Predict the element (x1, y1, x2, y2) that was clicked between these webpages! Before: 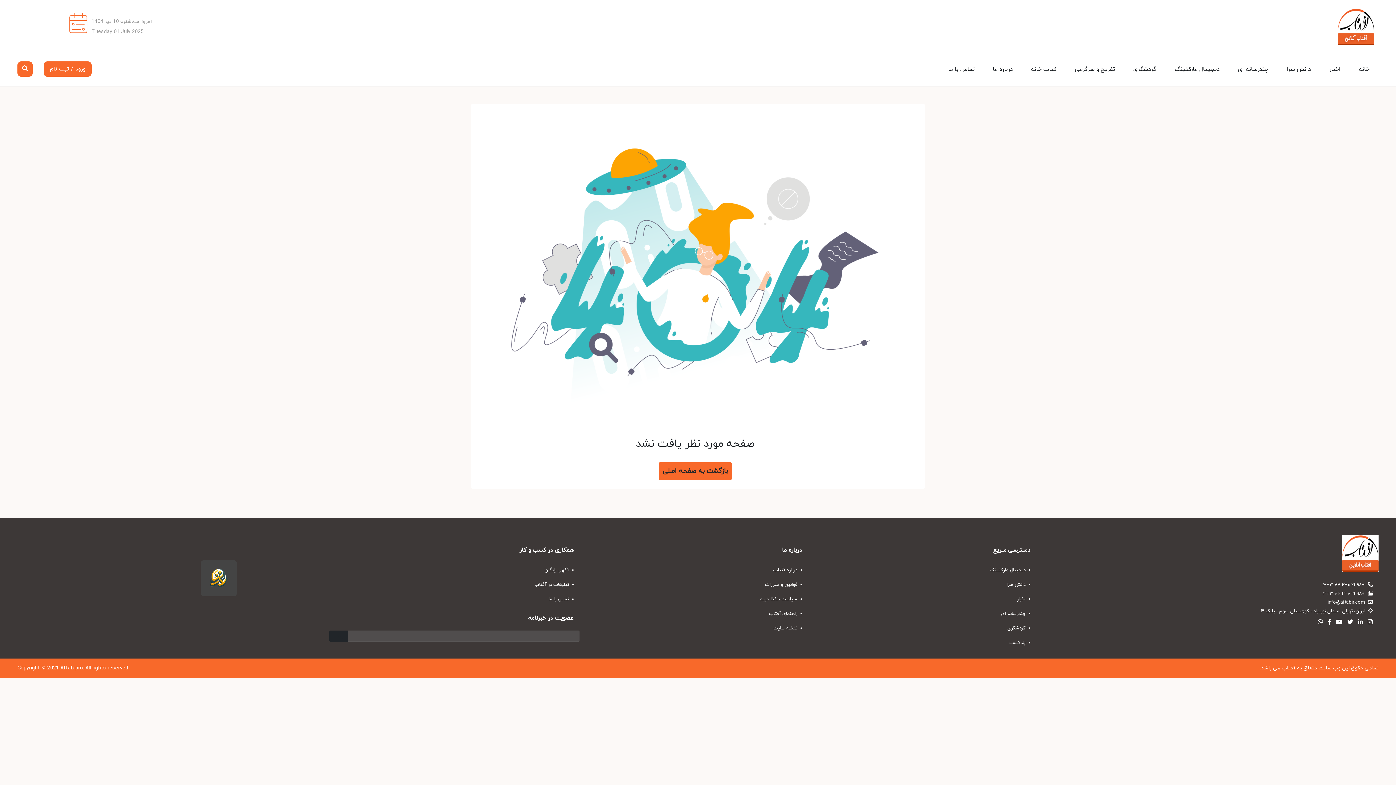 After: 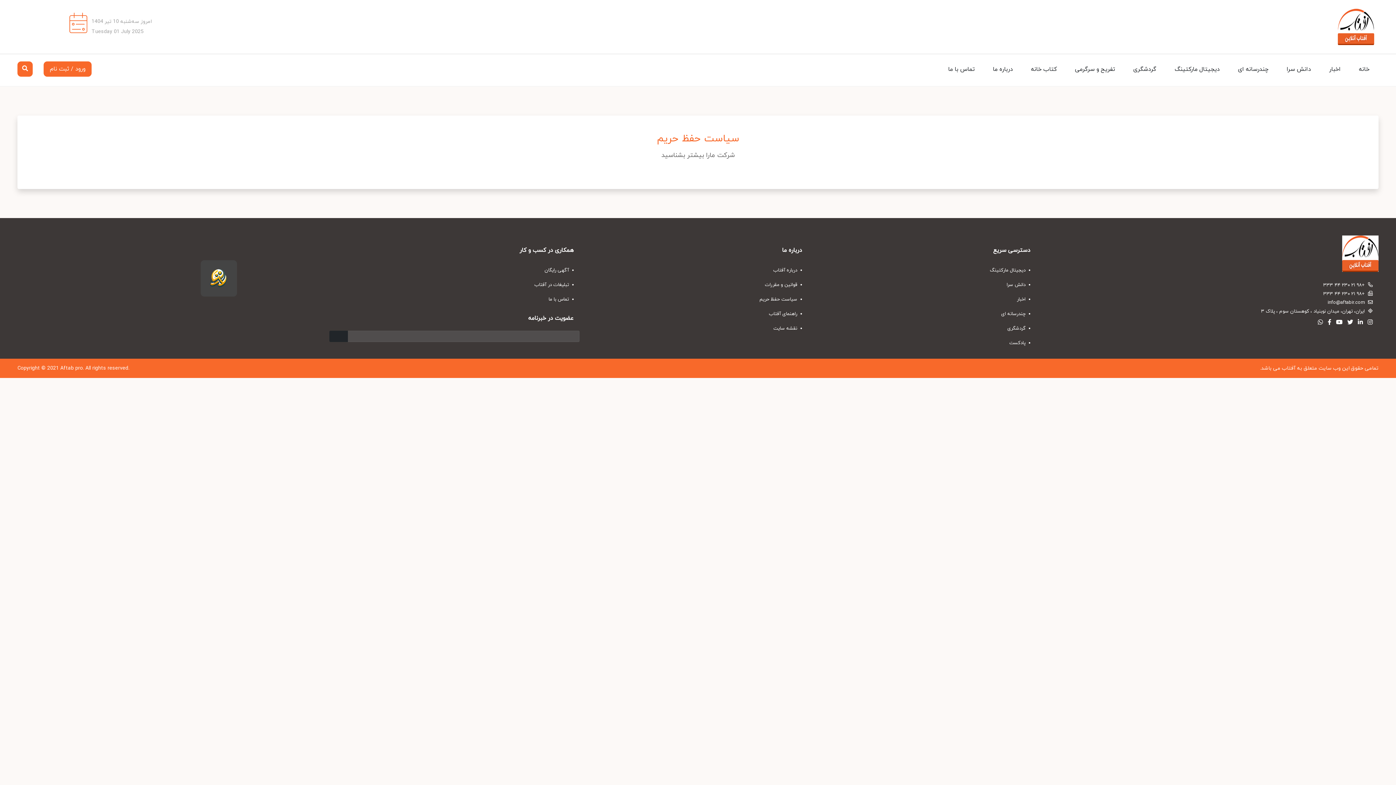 Action: label:  سیاست حفظ حریم bbox: (588, 592, 808, 606)